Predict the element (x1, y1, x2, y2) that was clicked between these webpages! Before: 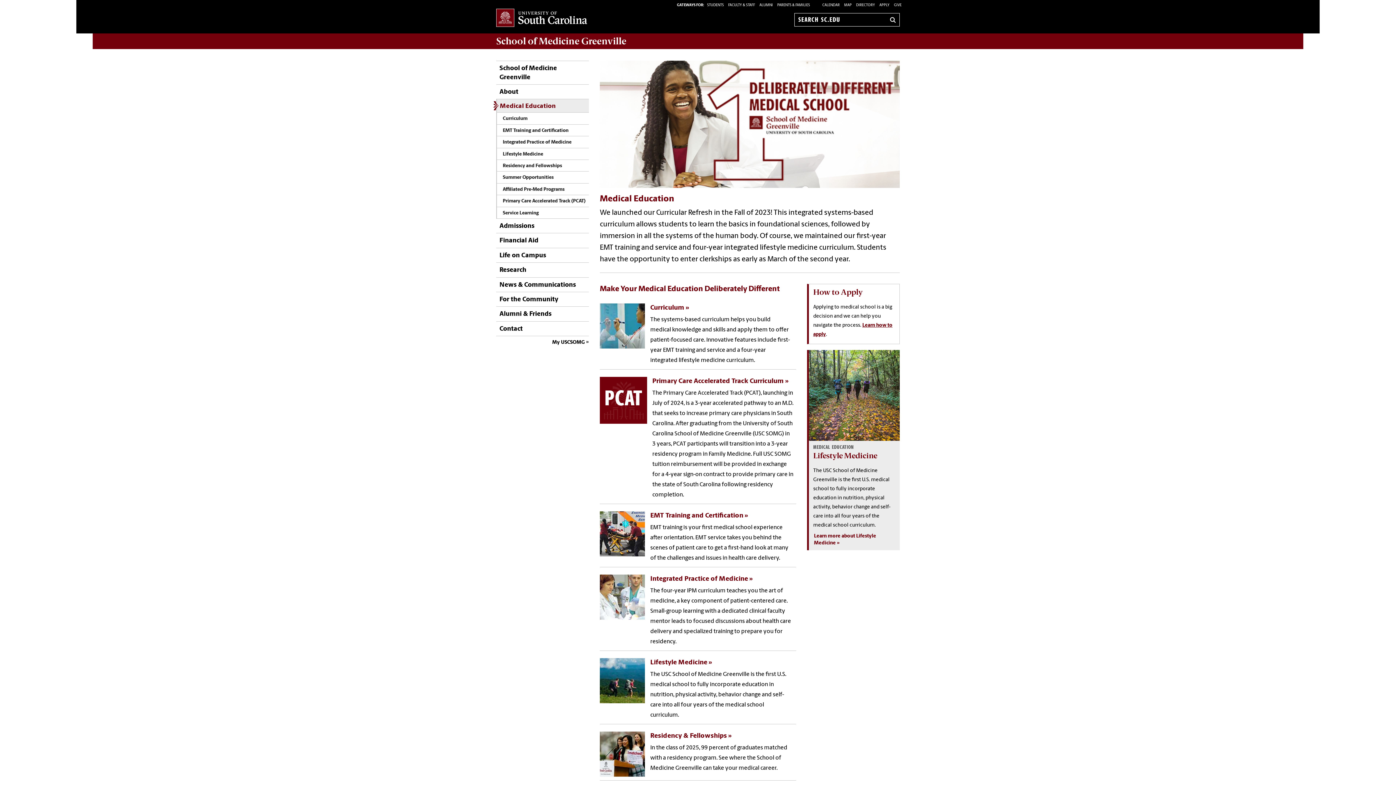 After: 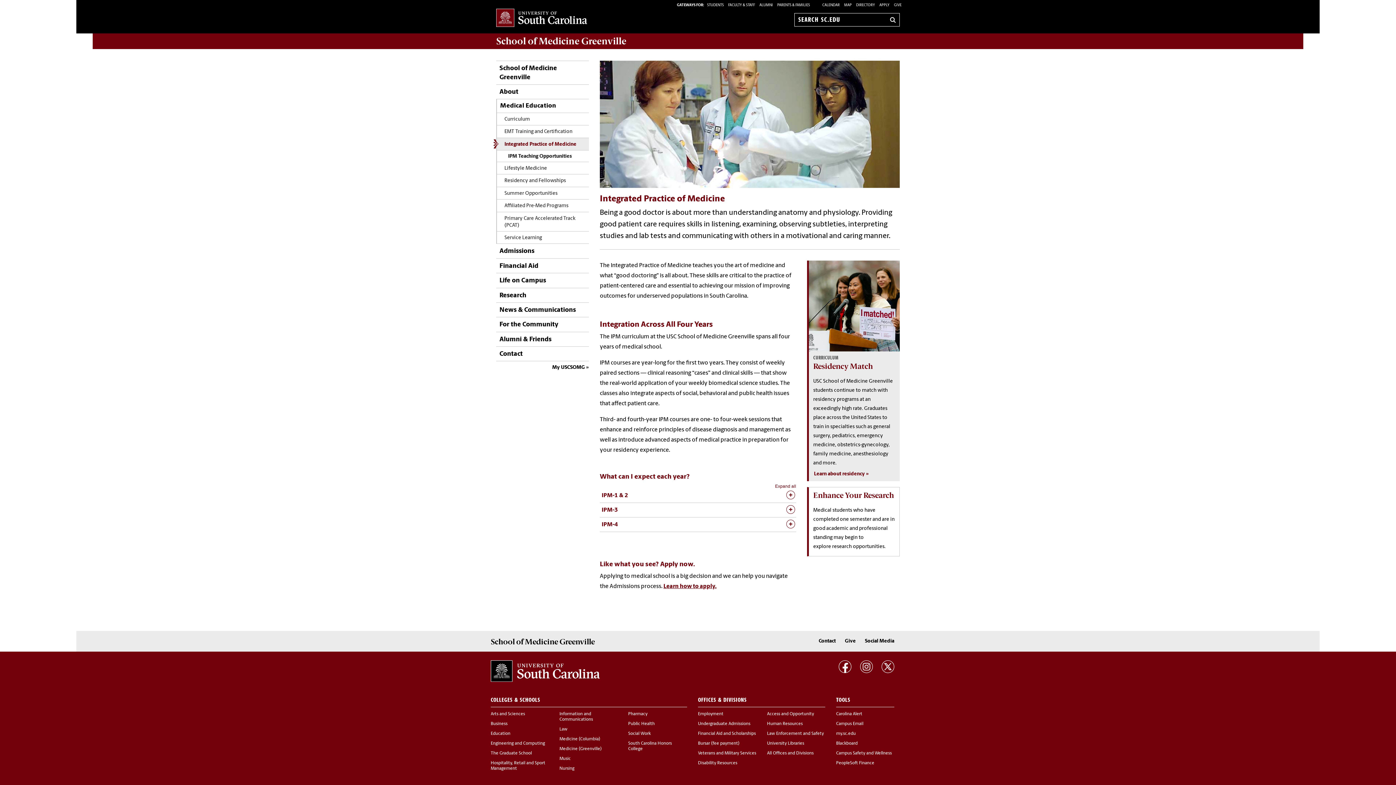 Action: label: Integrated Practice of Medicine bbox: (497, 136, 573, 147)